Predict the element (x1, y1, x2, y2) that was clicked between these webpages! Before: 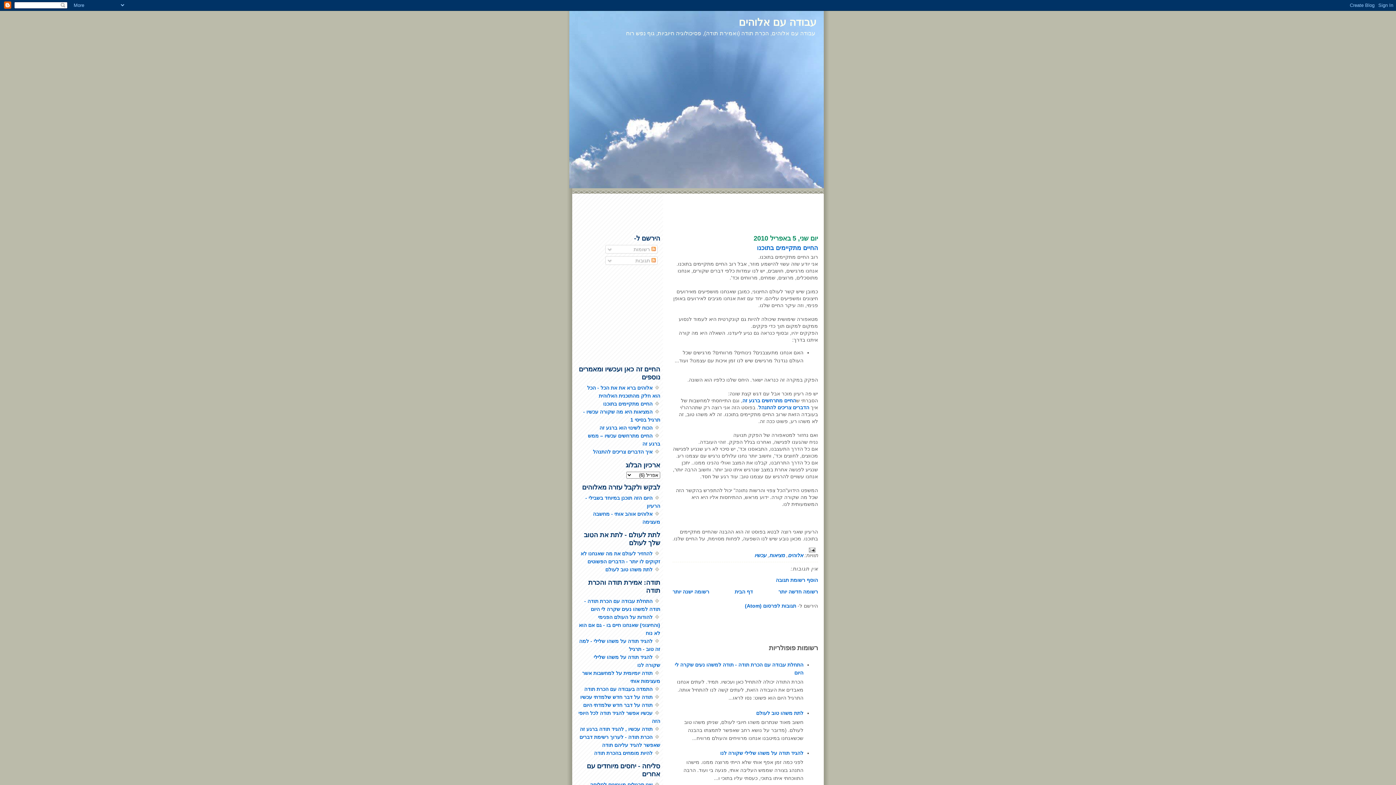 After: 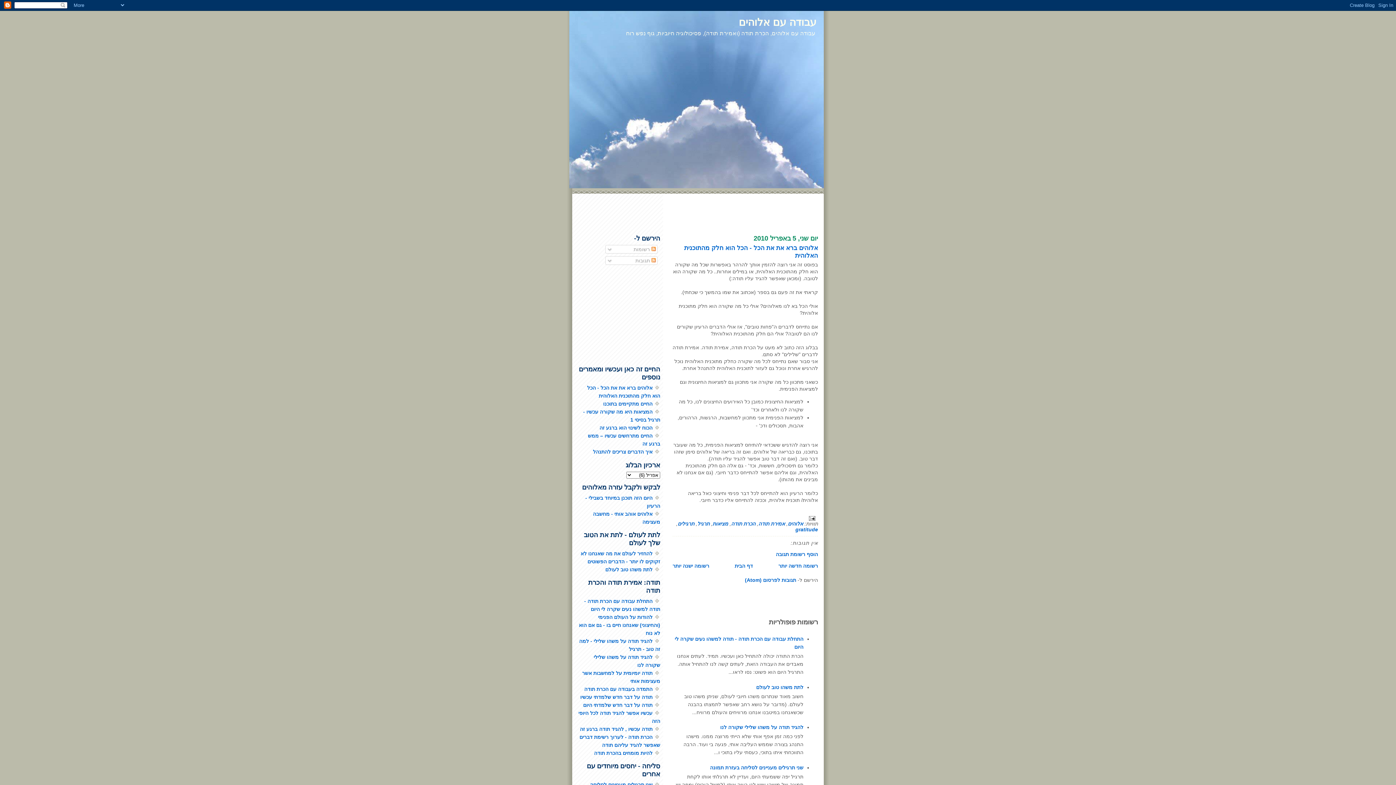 Action: label: רשומה חדשה יותר bbox: (778, 589, 818, 594)